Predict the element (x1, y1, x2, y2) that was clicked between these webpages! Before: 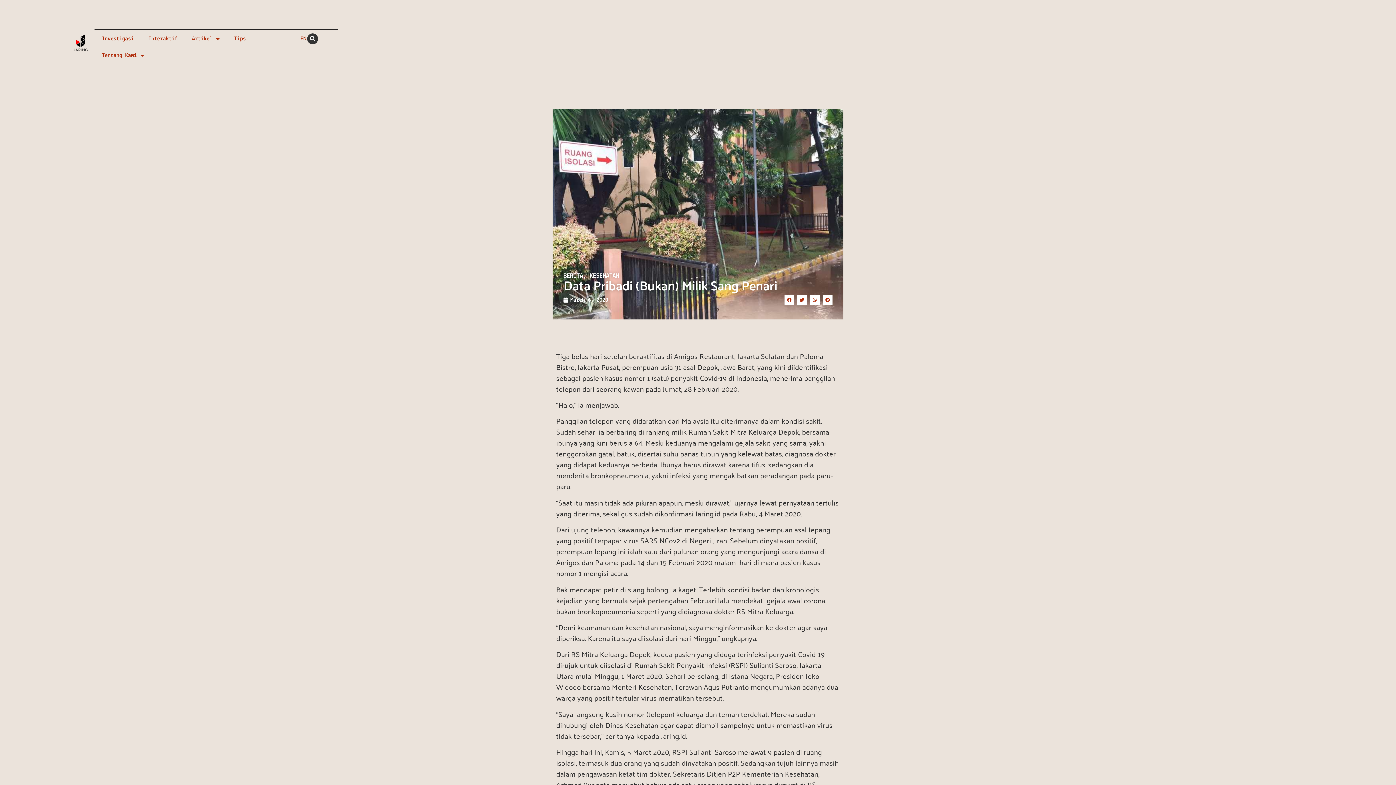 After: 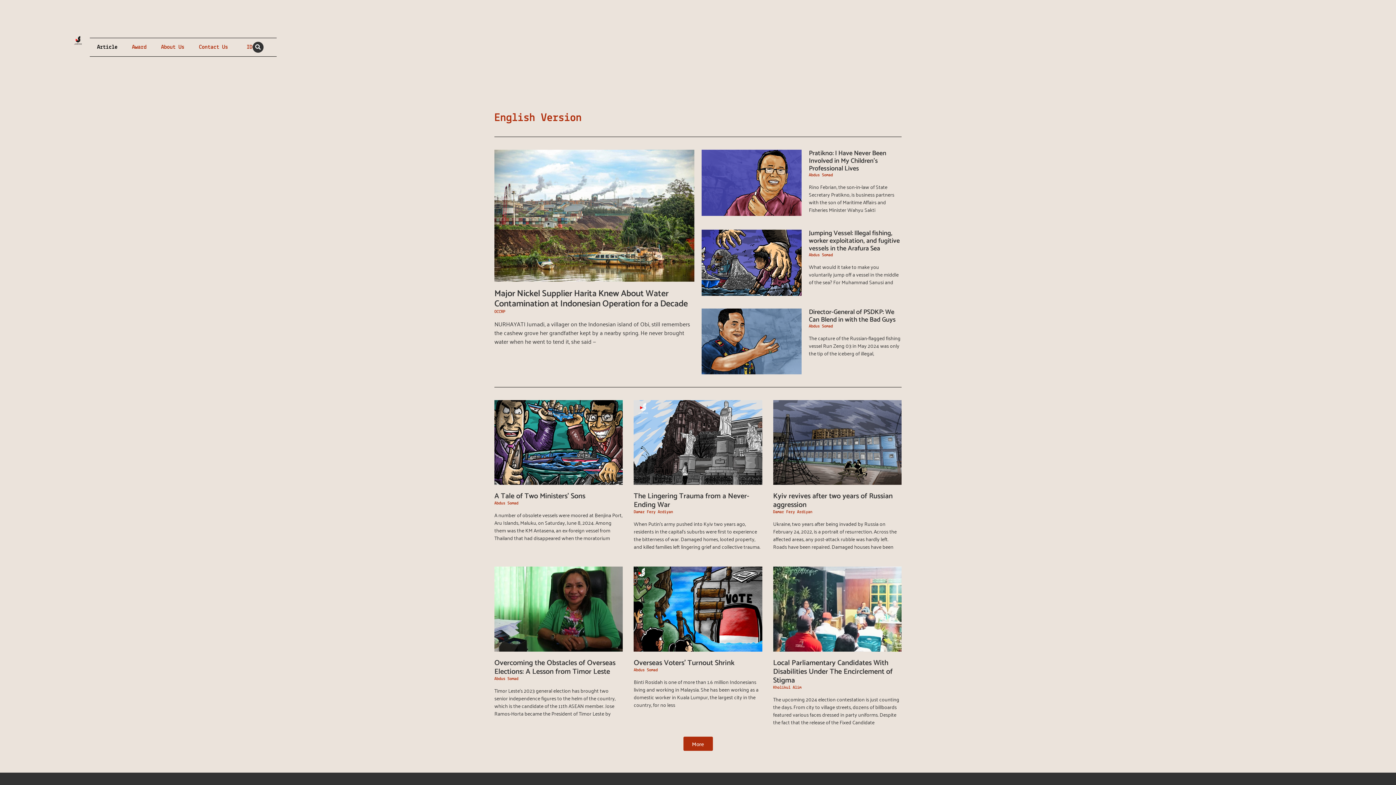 Action: bbox: (300, 35, 306, 41) label: EN